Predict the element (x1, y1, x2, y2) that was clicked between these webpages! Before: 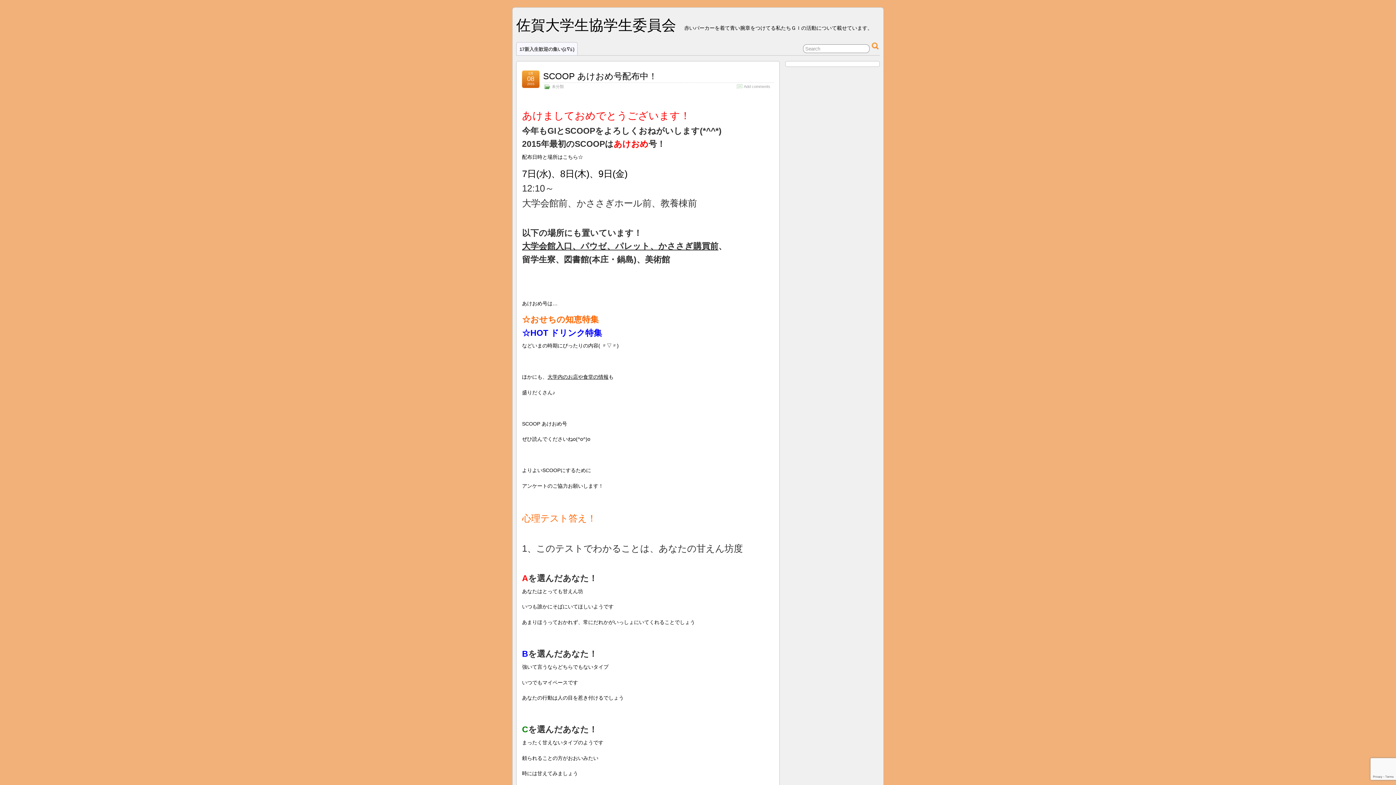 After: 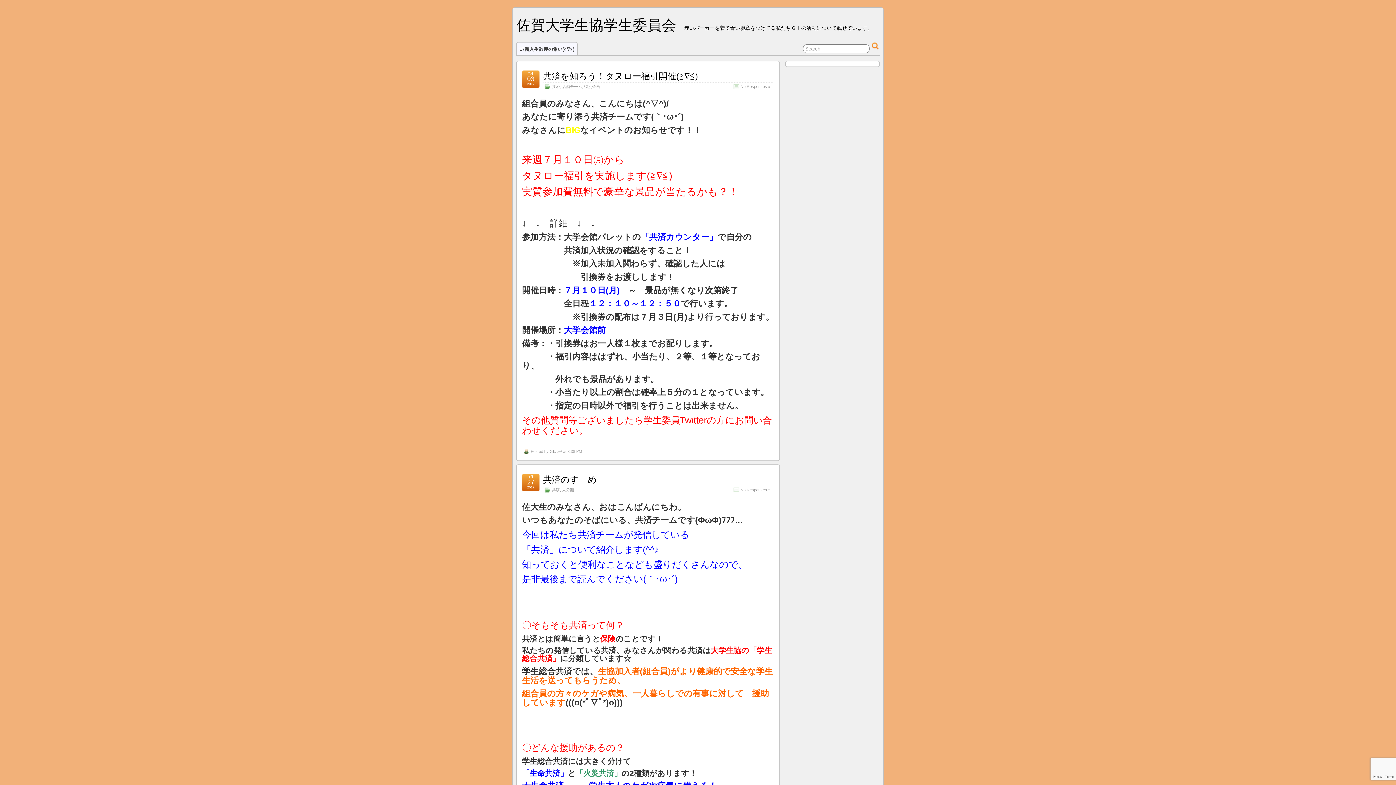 Action: bbox: (516, 17, 676, 33) label: 佐賀大学生協学生委員会